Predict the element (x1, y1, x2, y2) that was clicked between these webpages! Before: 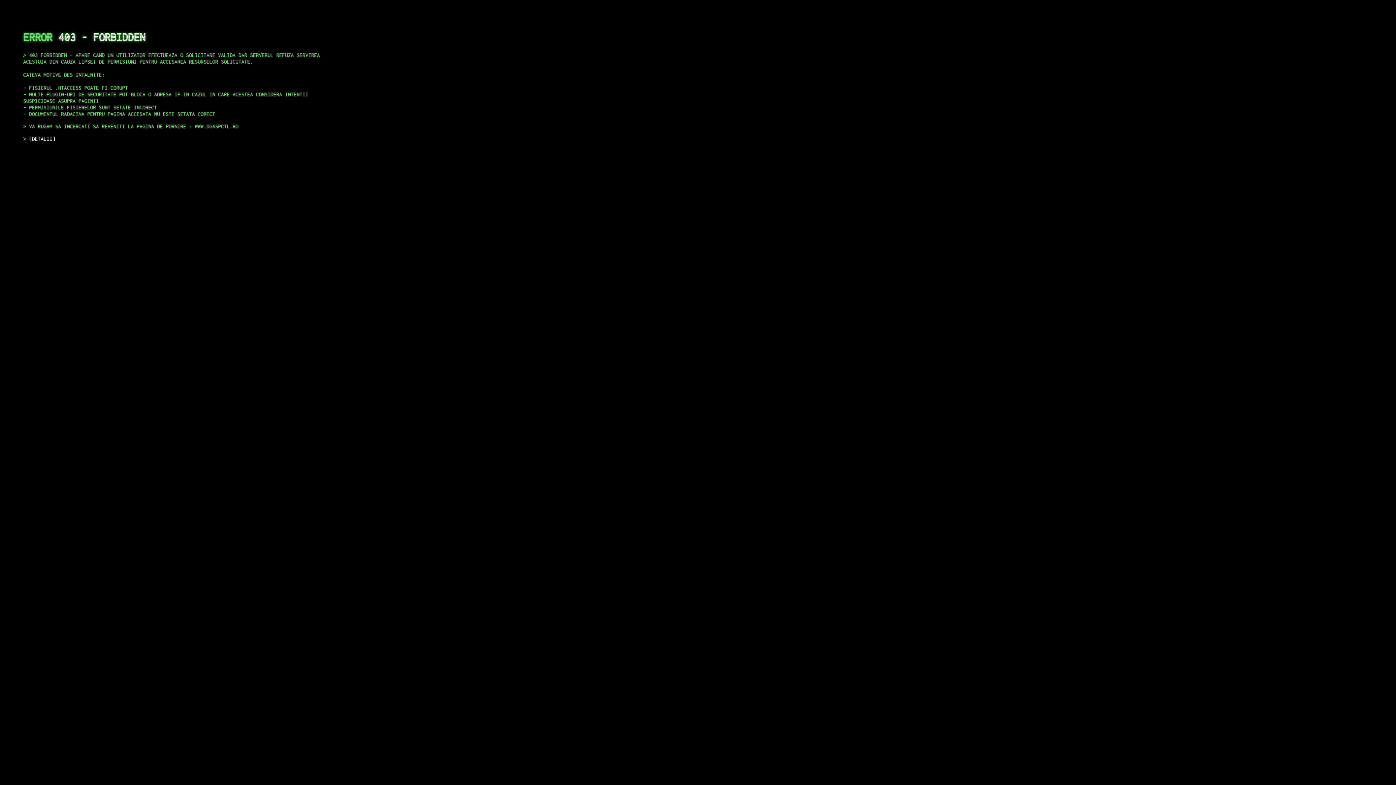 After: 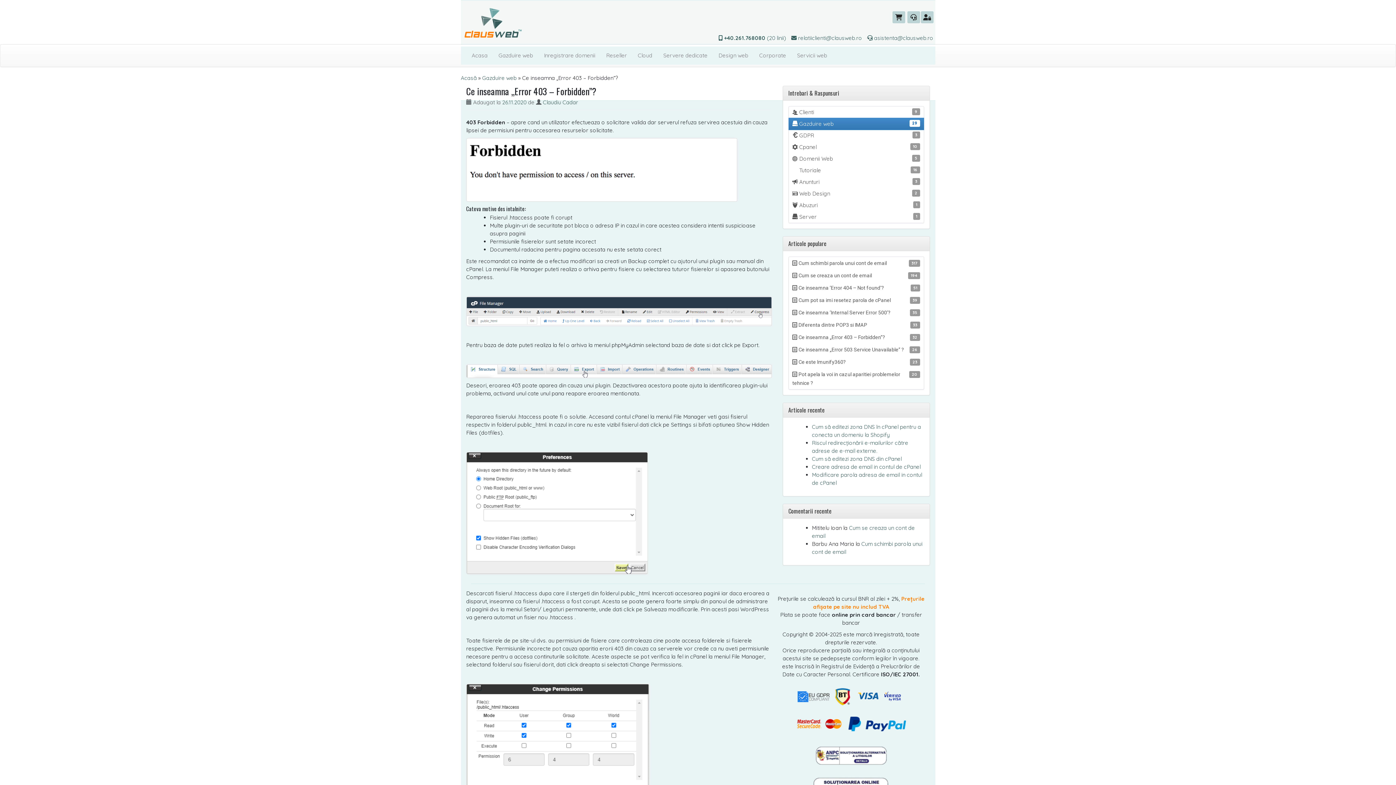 Action: label: DETALII bbox: (29, 135, 55, 141)